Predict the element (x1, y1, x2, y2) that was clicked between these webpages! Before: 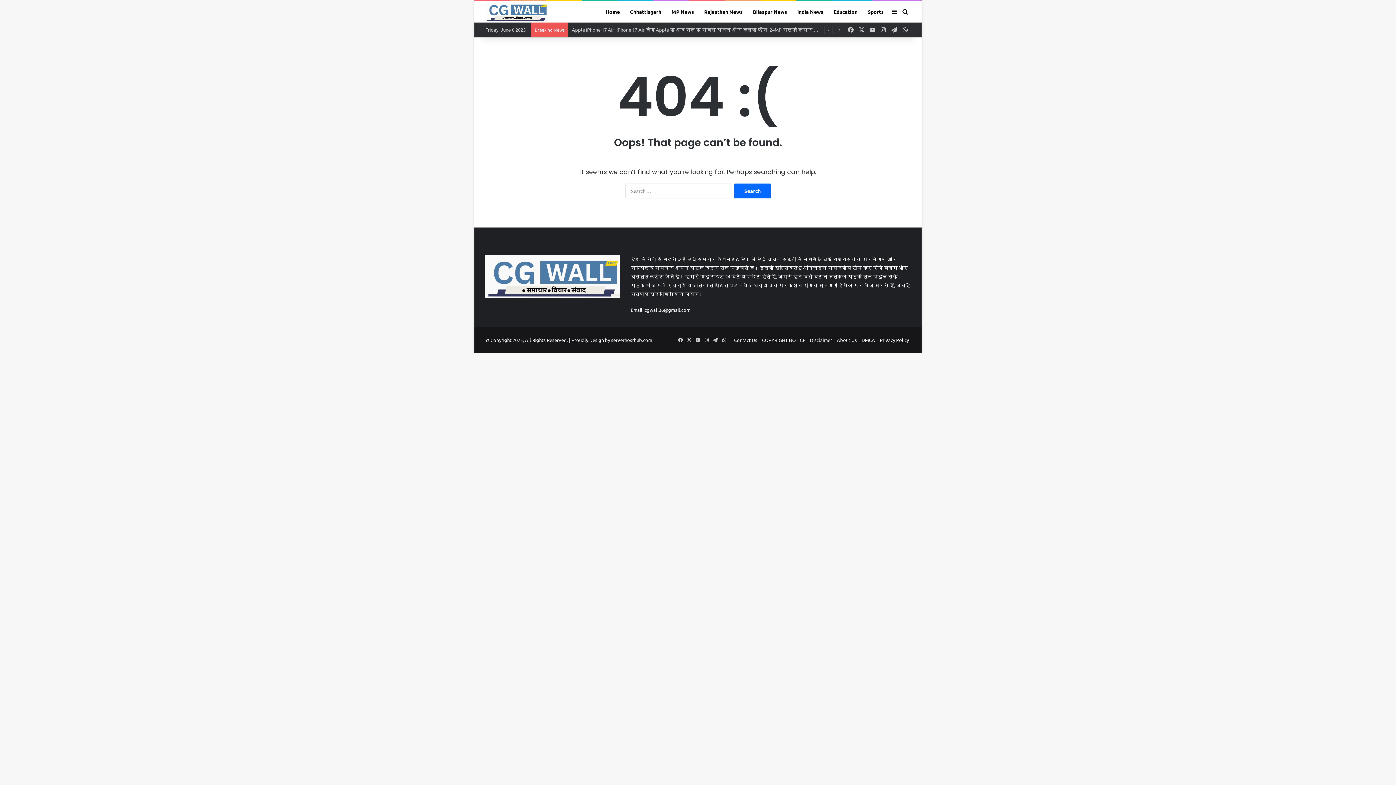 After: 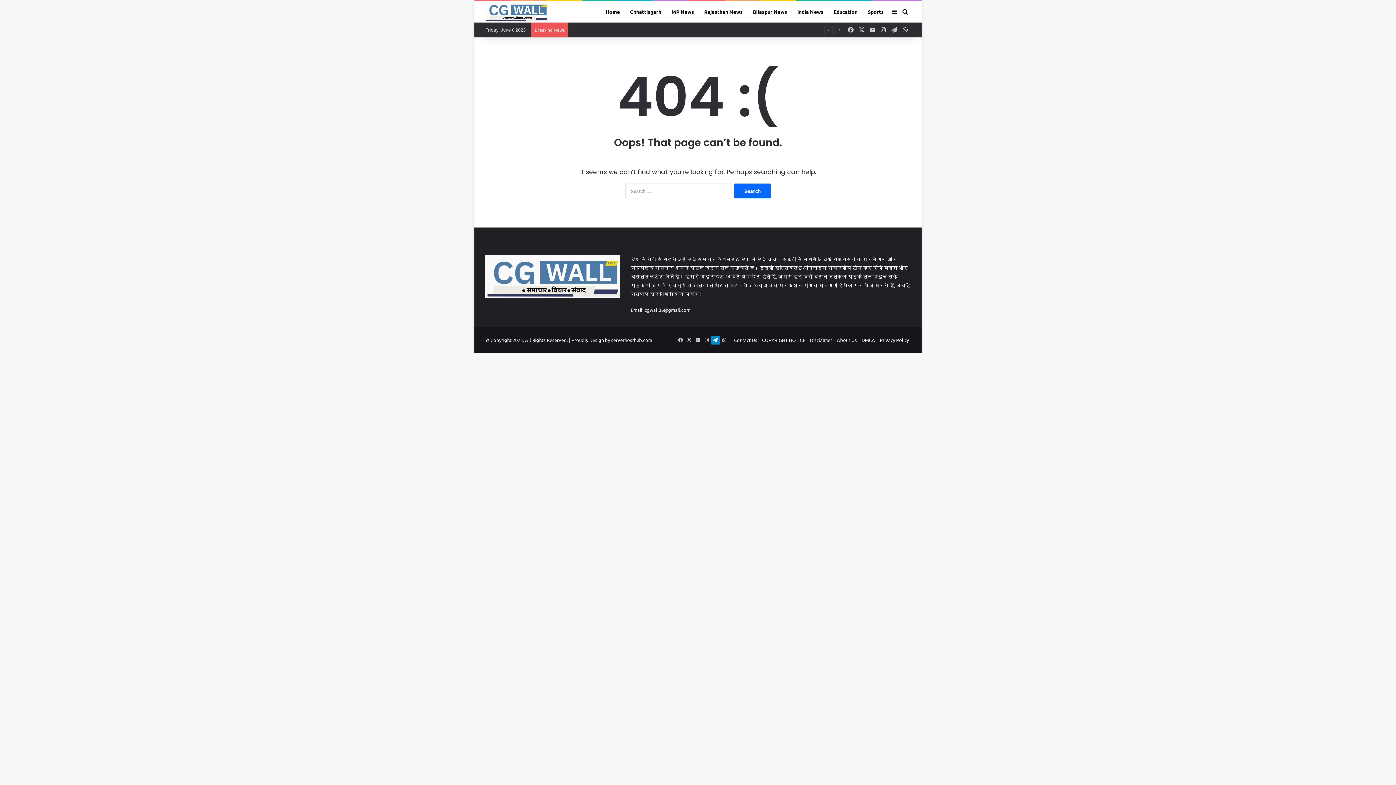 Action: label: Telegram bbox: (711, 336, 720, 344)